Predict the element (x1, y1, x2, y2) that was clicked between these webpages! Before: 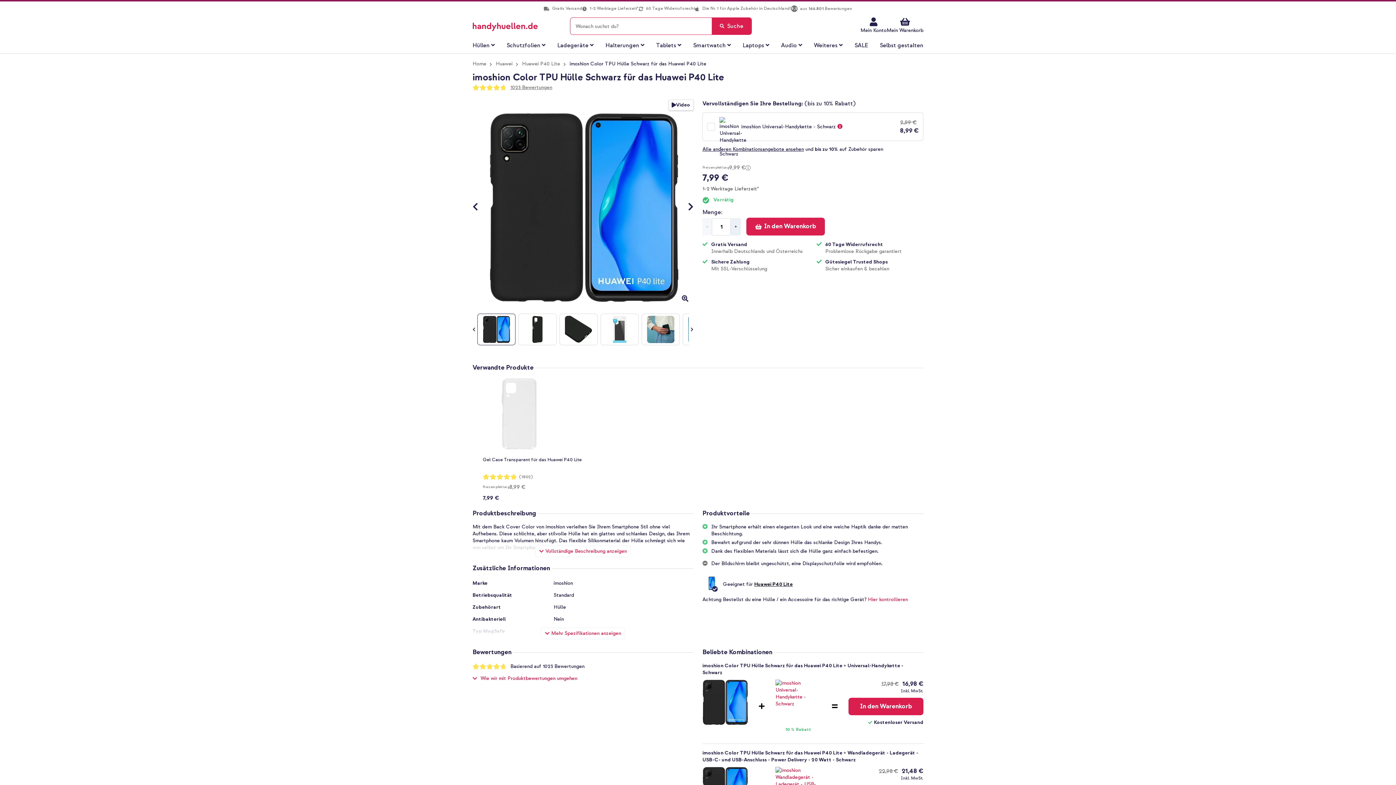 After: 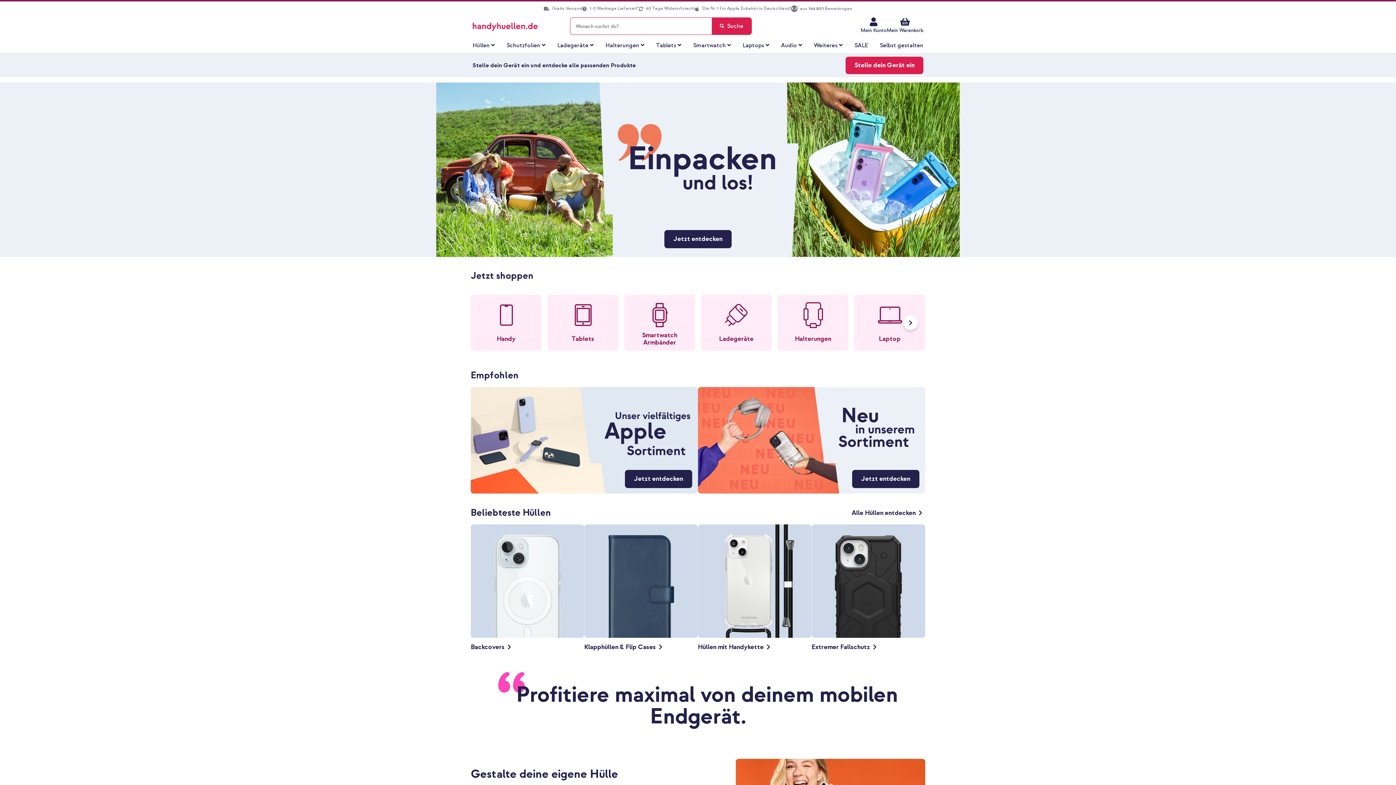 Action: label: Home bbox: (472, 60, 486, 66)